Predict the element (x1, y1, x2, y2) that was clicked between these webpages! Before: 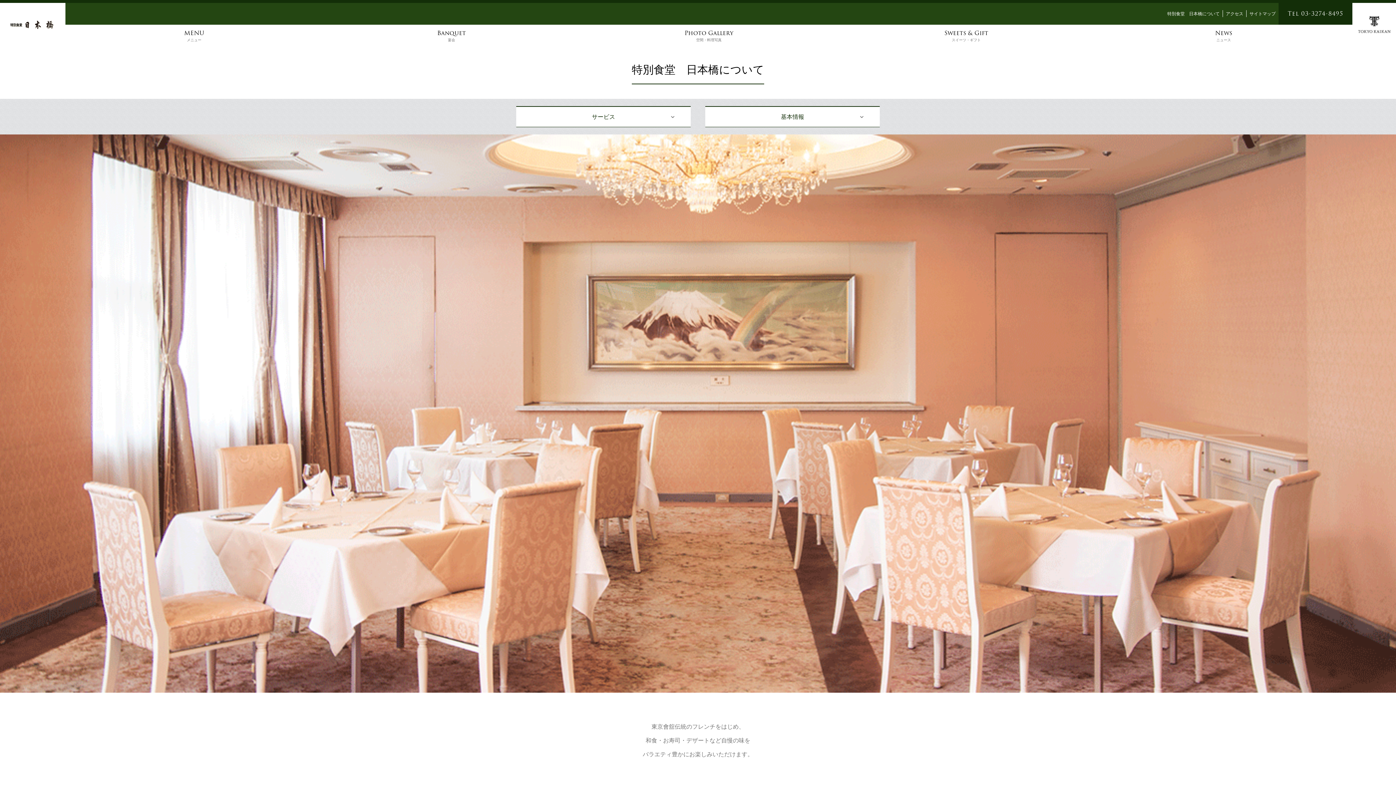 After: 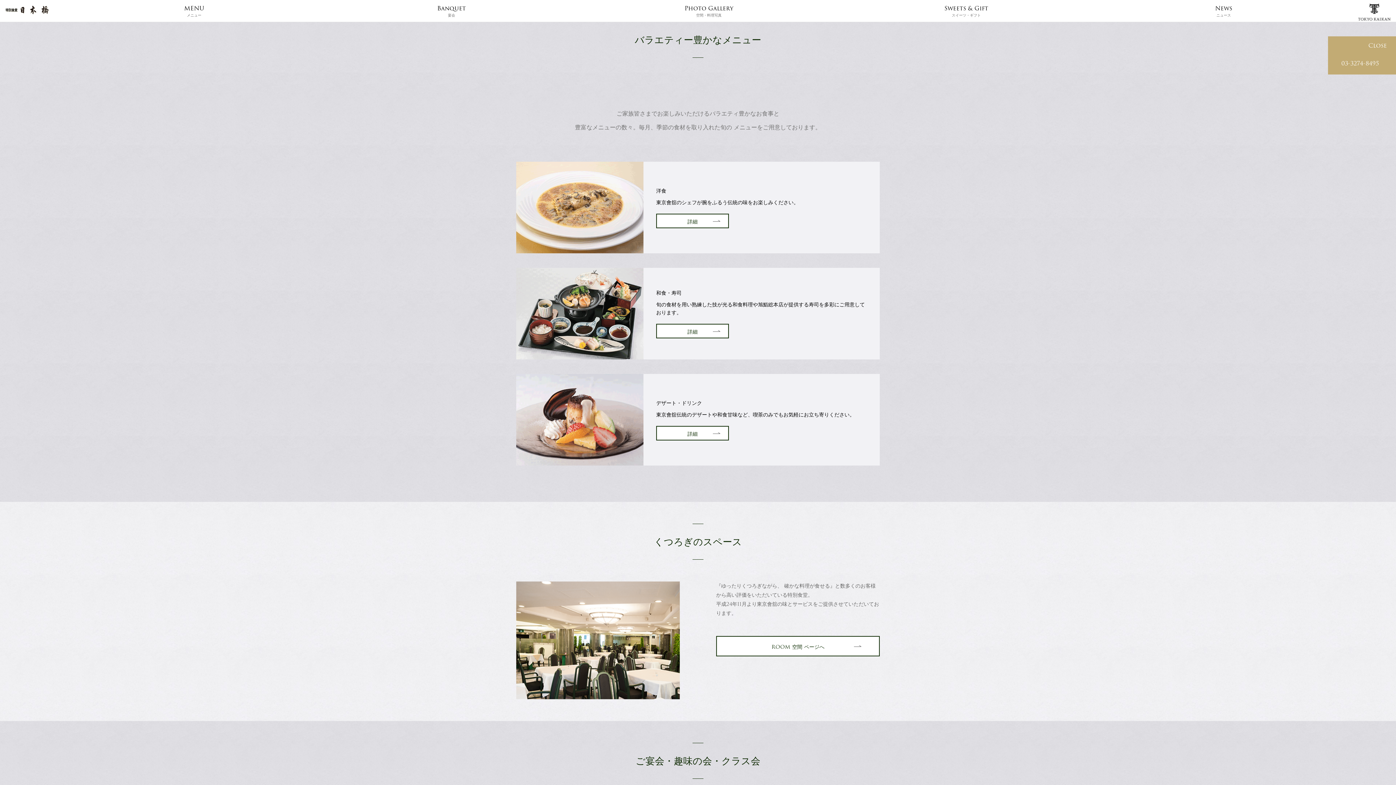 Action: bbox: (516, 106, 690, 127) label: サービス